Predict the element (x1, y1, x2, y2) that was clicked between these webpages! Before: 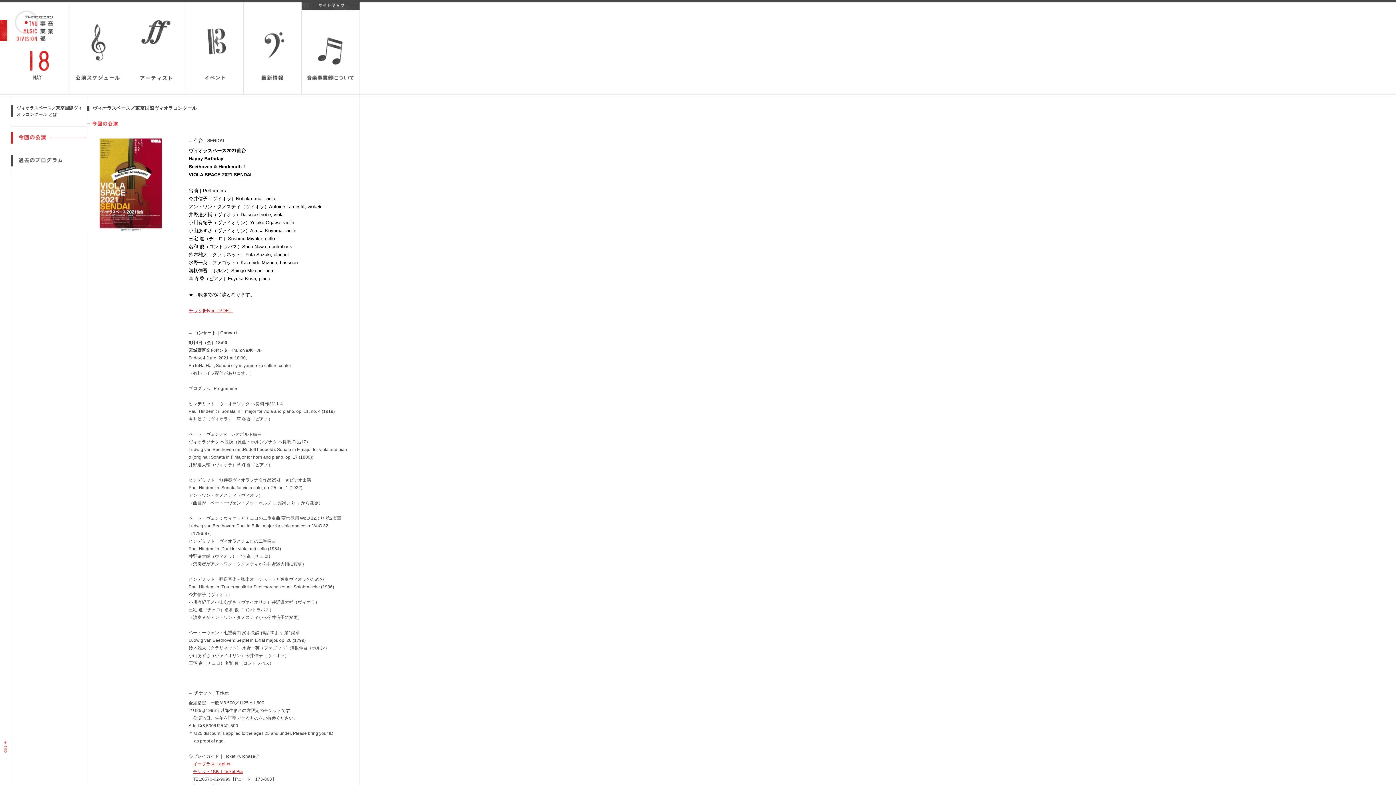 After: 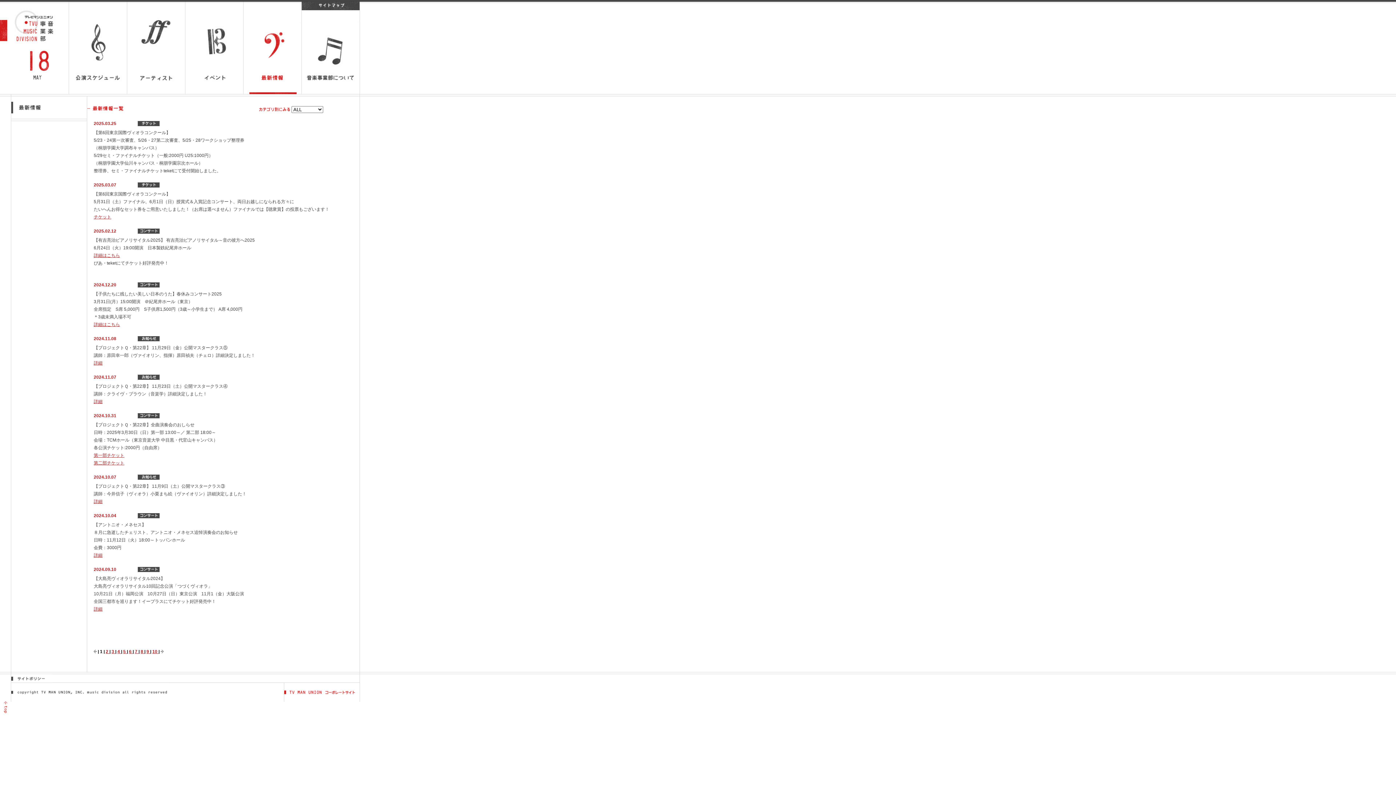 Action: label: 最新情報 bbox: (243, 2, 301, 94)